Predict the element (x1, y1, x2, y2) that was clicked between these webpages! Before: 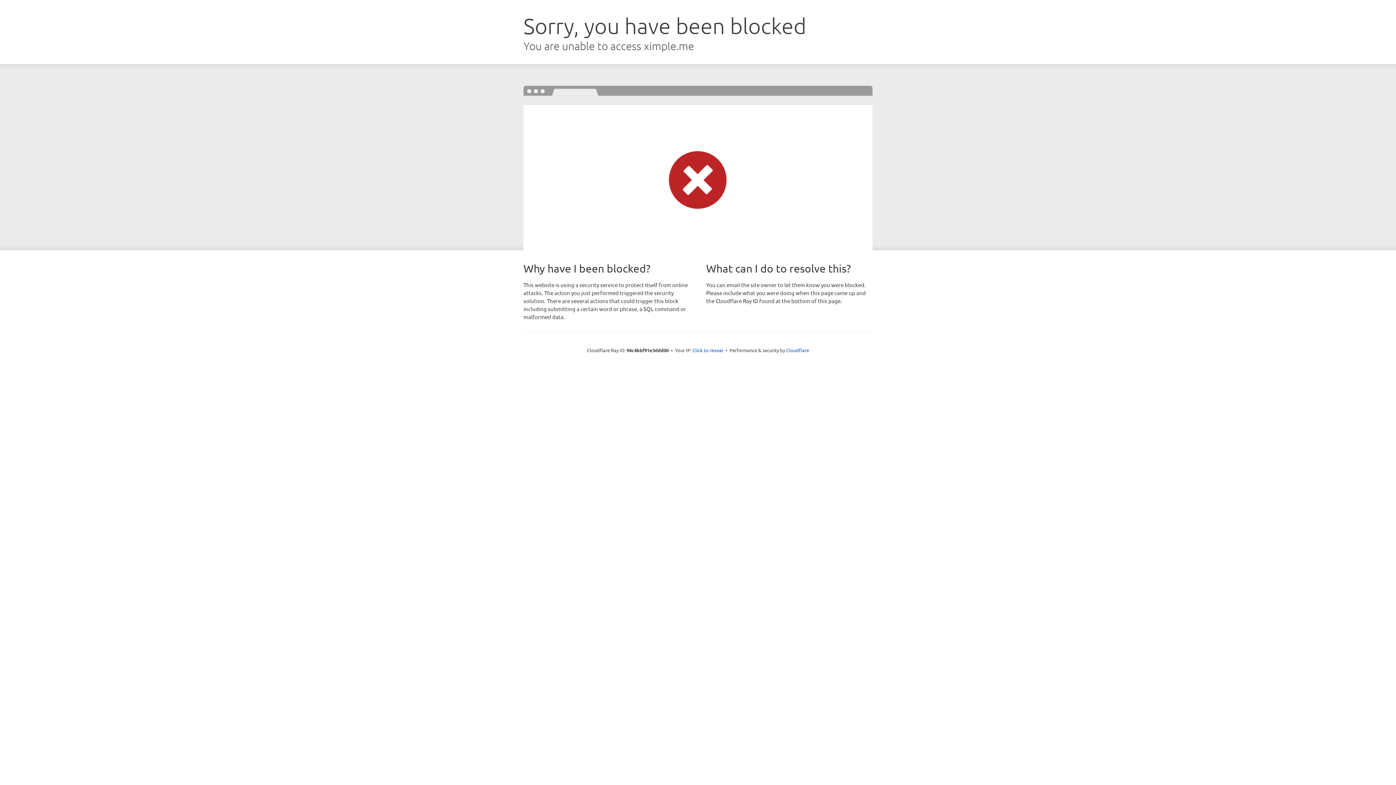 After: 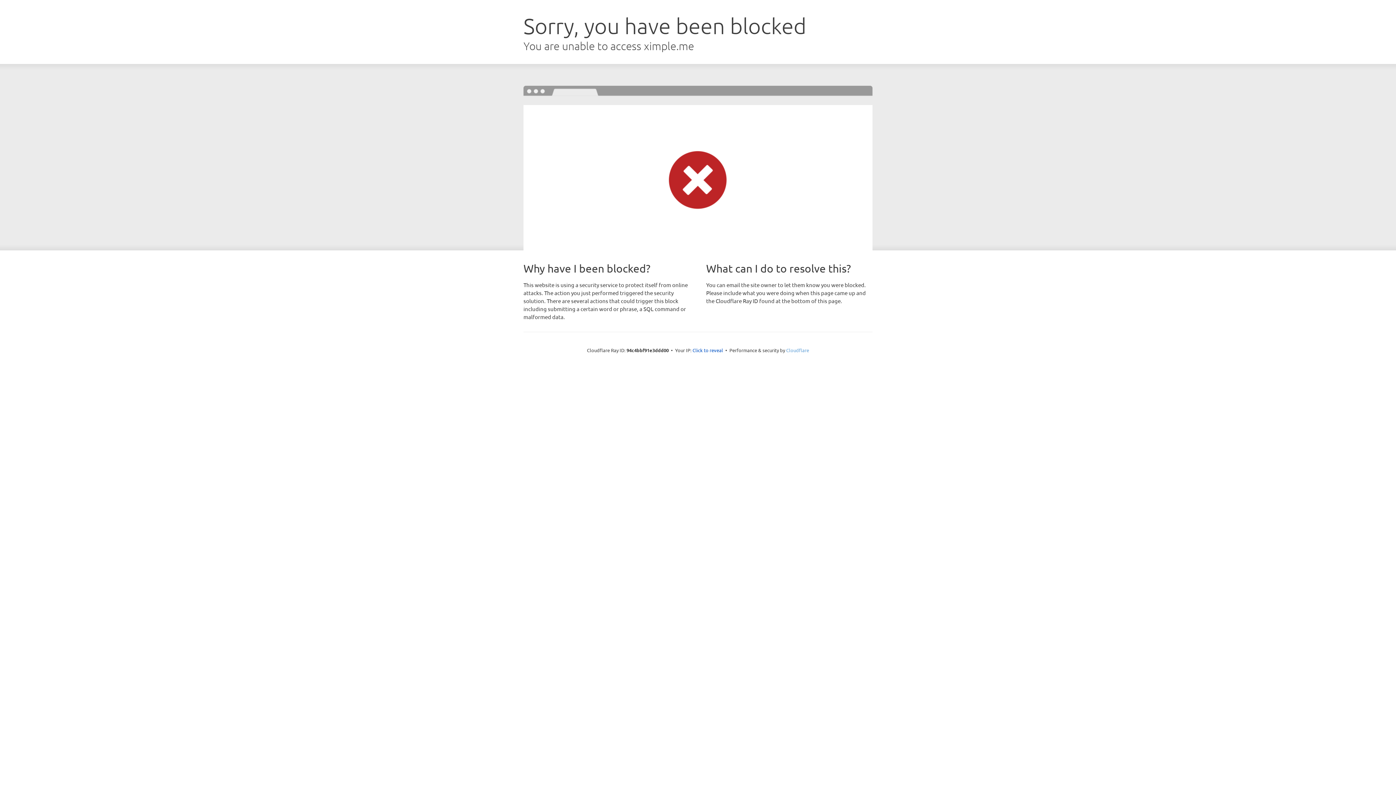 Action: bbox: (786, 347, 809, 353) label: Cloudflare